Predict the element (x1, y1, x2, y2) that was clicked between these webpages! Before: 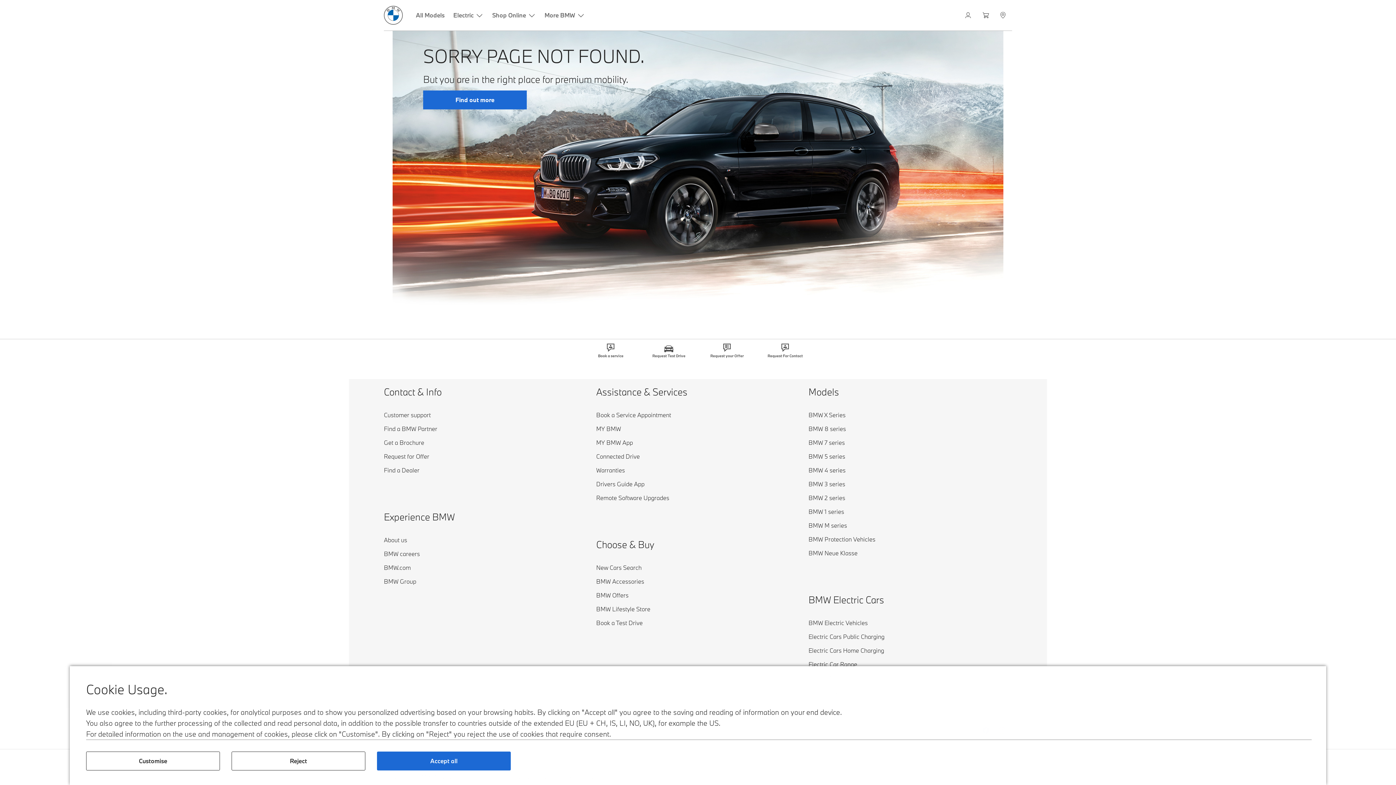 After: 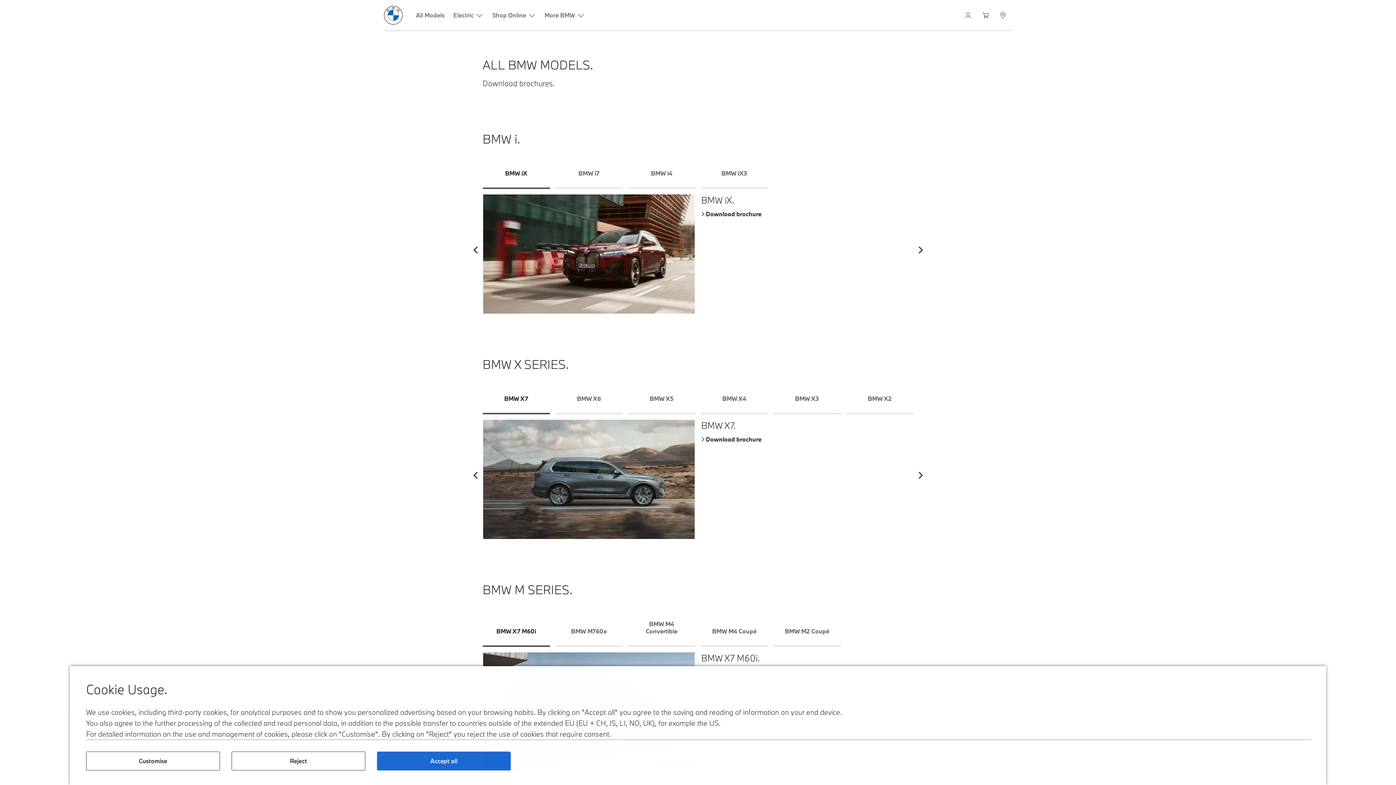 Action: bbox: (384, 438, 424, 447) label: Get a Brochure